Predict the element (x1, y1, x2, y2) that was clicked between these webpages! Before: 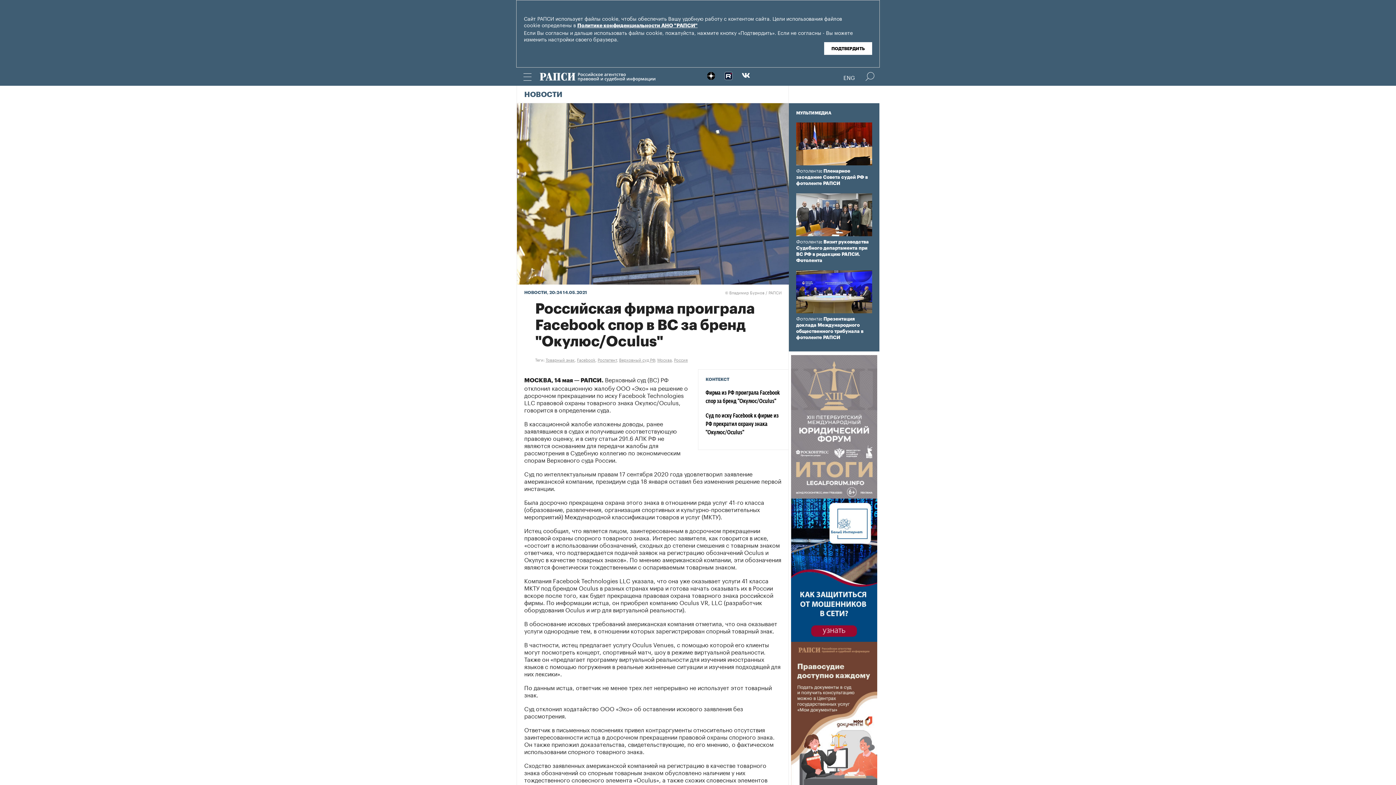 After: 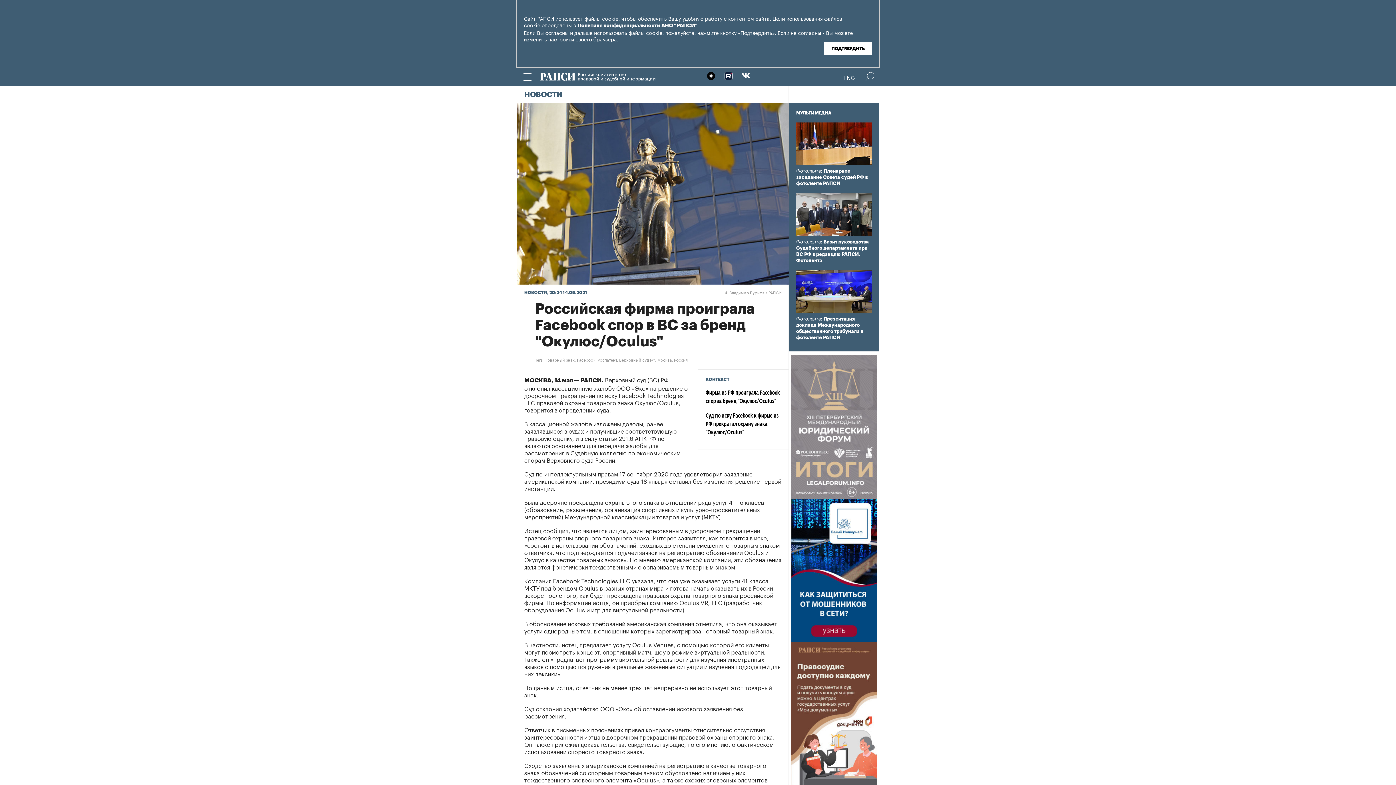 Action: bbox: (707, 70, 715, 78)